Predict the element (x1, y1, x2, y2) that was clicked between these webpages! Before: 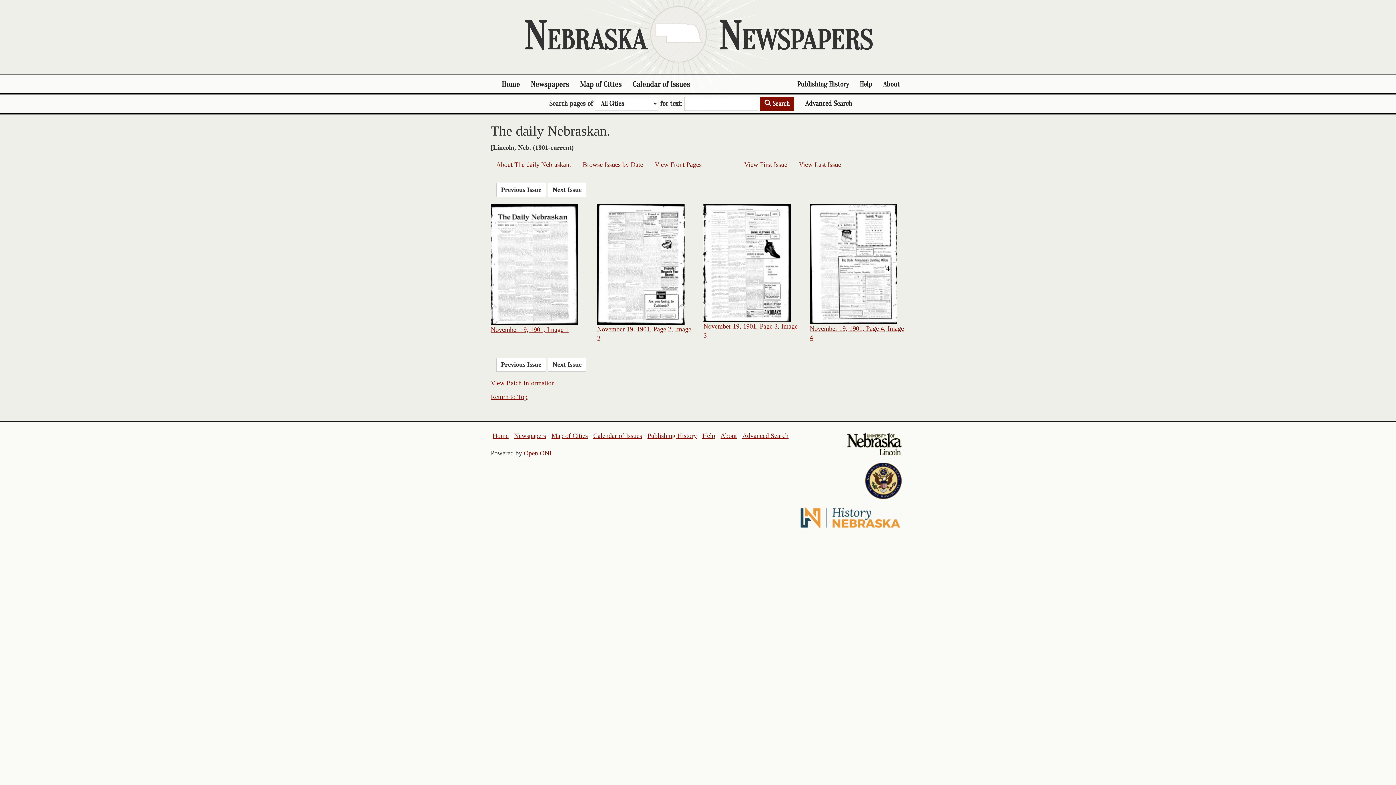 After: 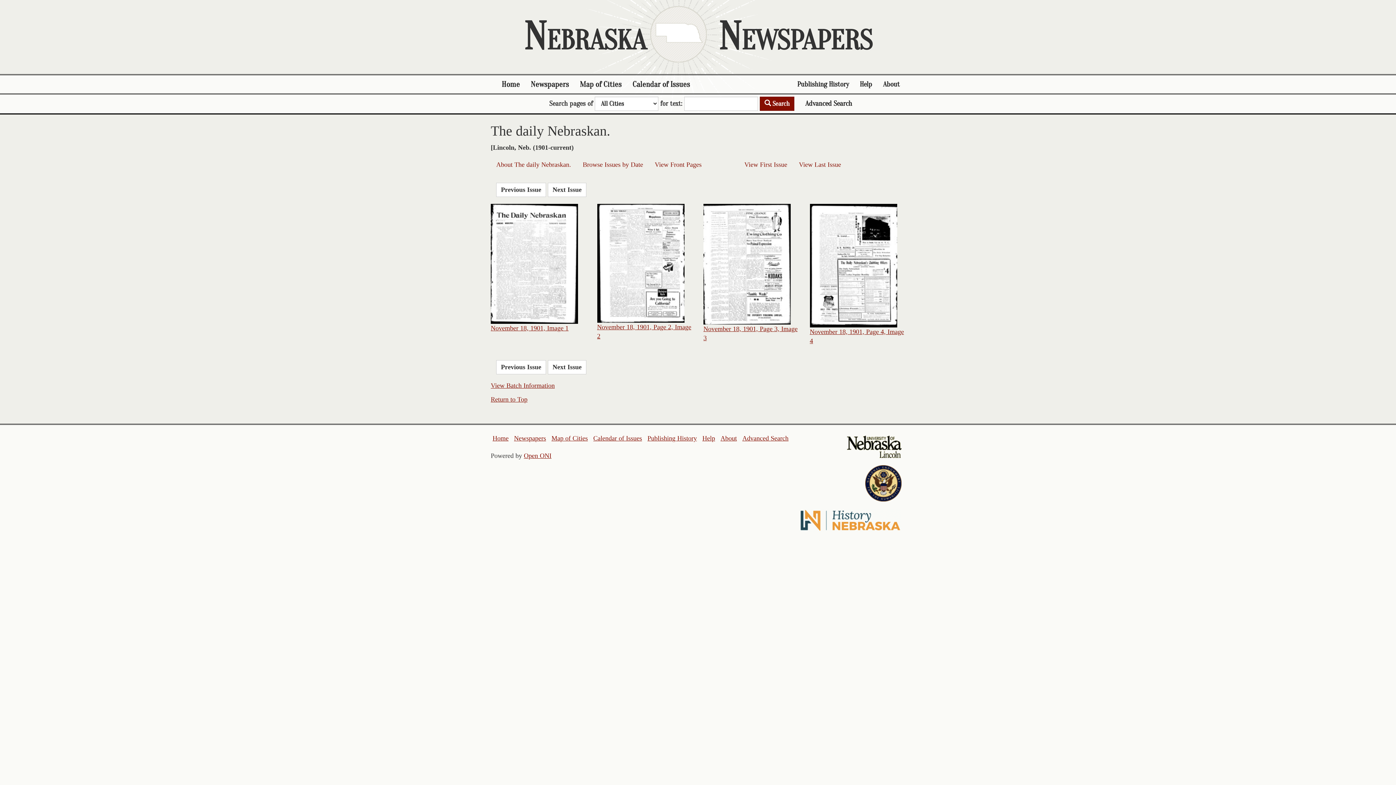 Action: label: Previous Issue bbox: (496, 183, 546, 197)